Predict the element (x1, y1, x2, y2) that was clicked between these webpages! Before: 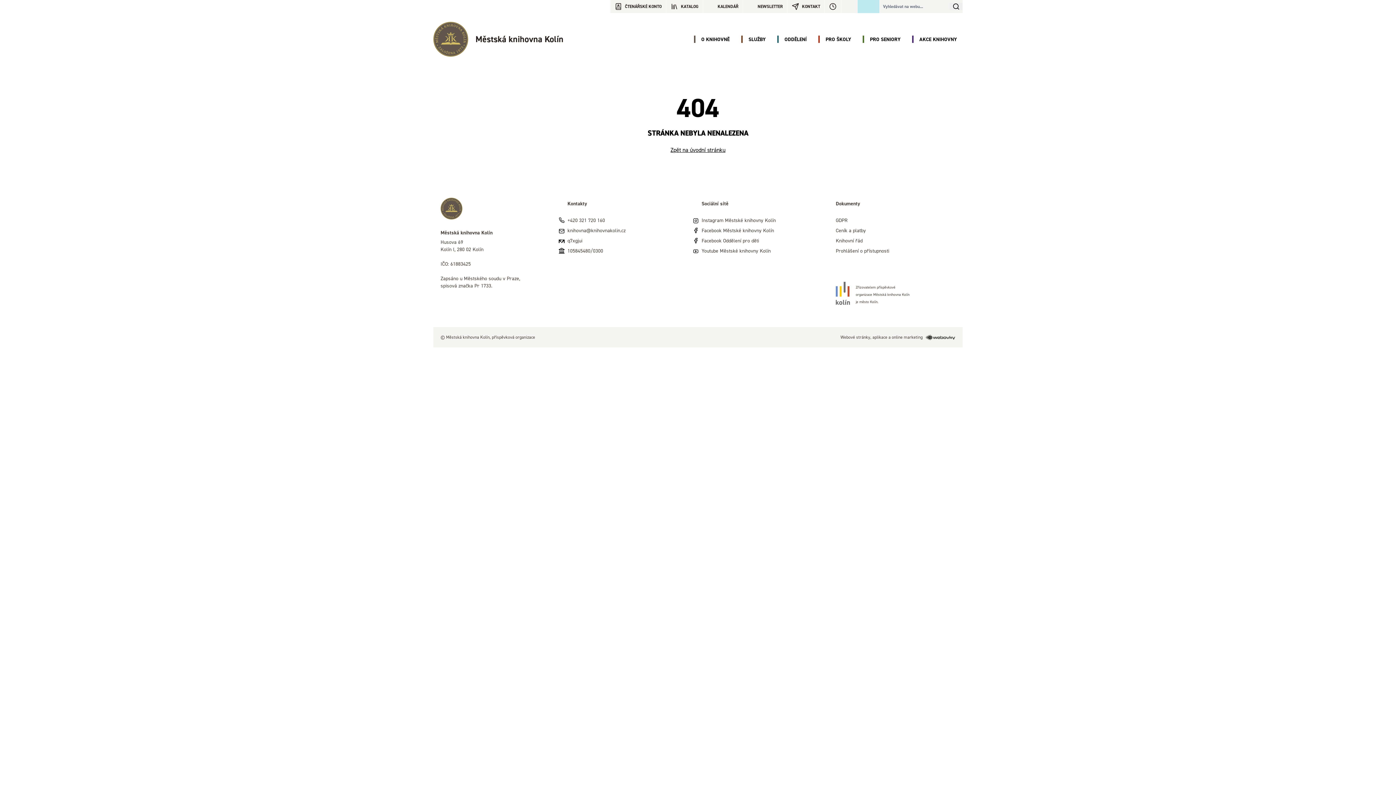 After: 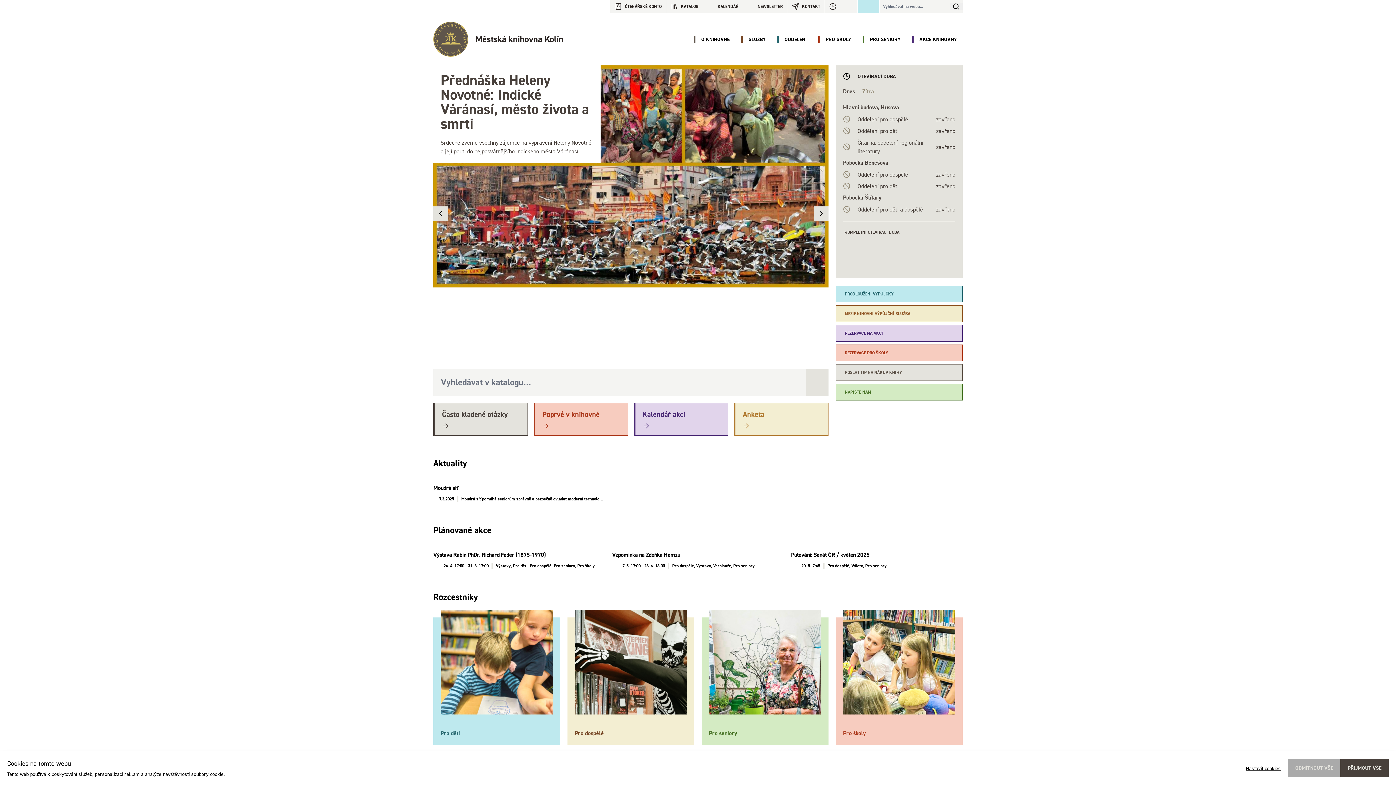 Action: bbox: (433, 21, 563, 56) label: Městská knihovna Kolín